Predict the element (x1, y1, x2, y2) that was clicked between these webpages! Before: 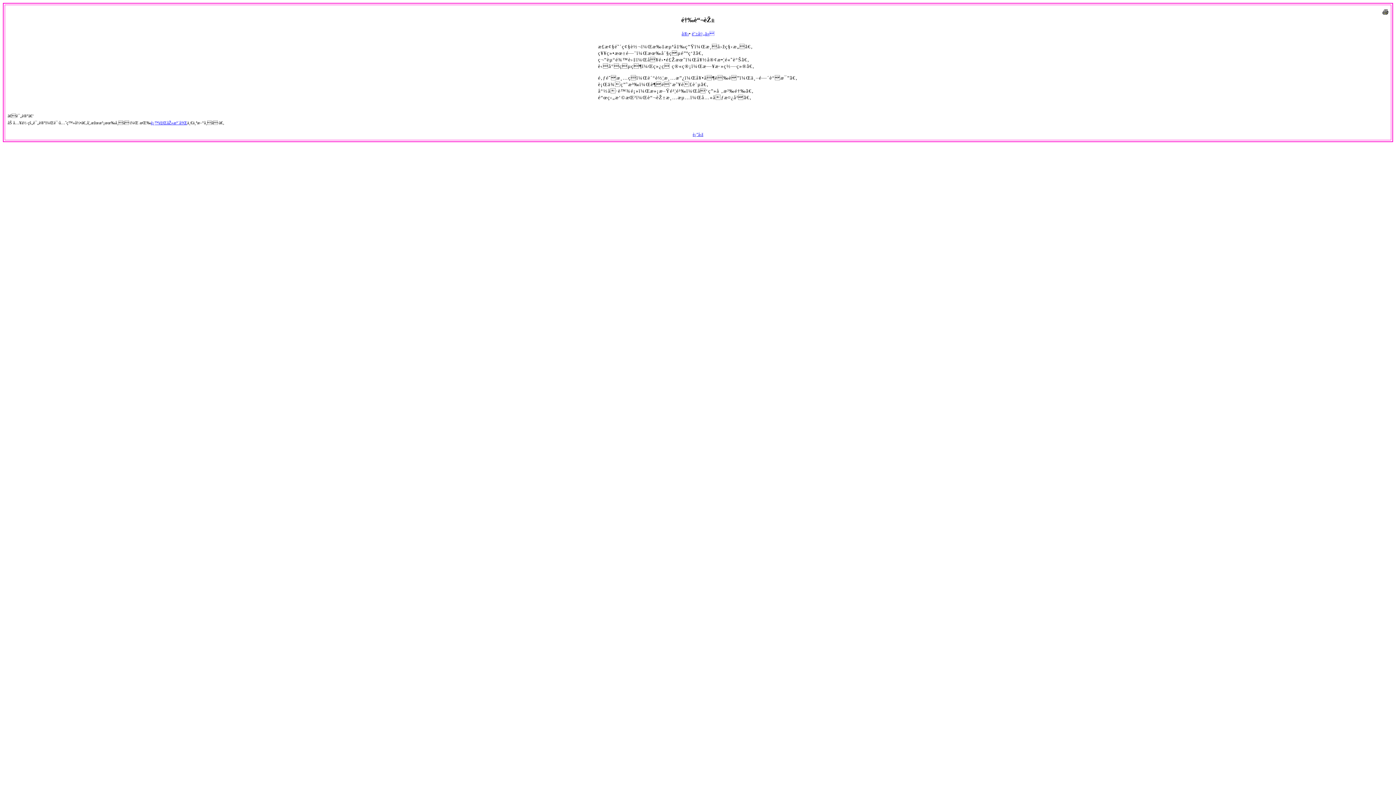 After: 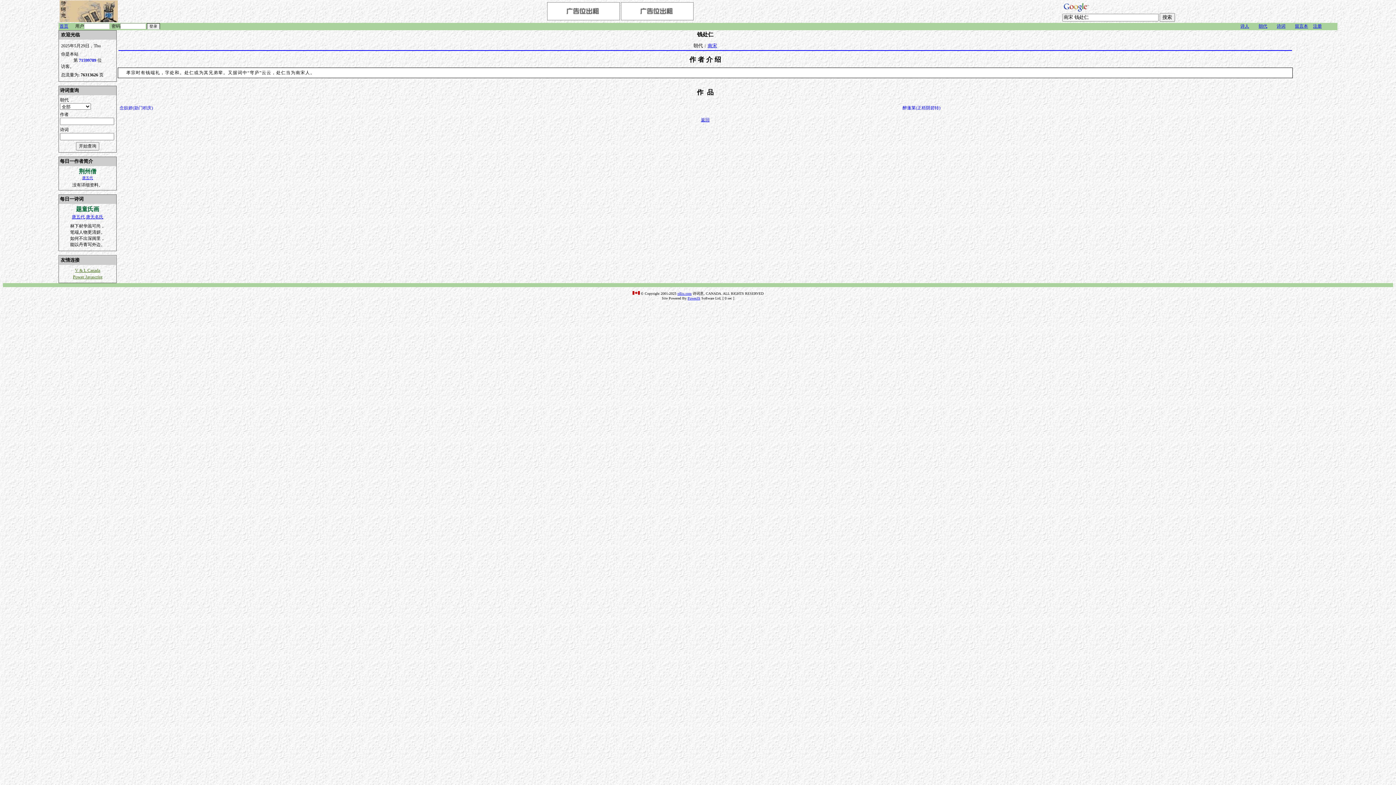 Action: label: é’±å¤„ä» bbox: (692, 30, 714, 36)